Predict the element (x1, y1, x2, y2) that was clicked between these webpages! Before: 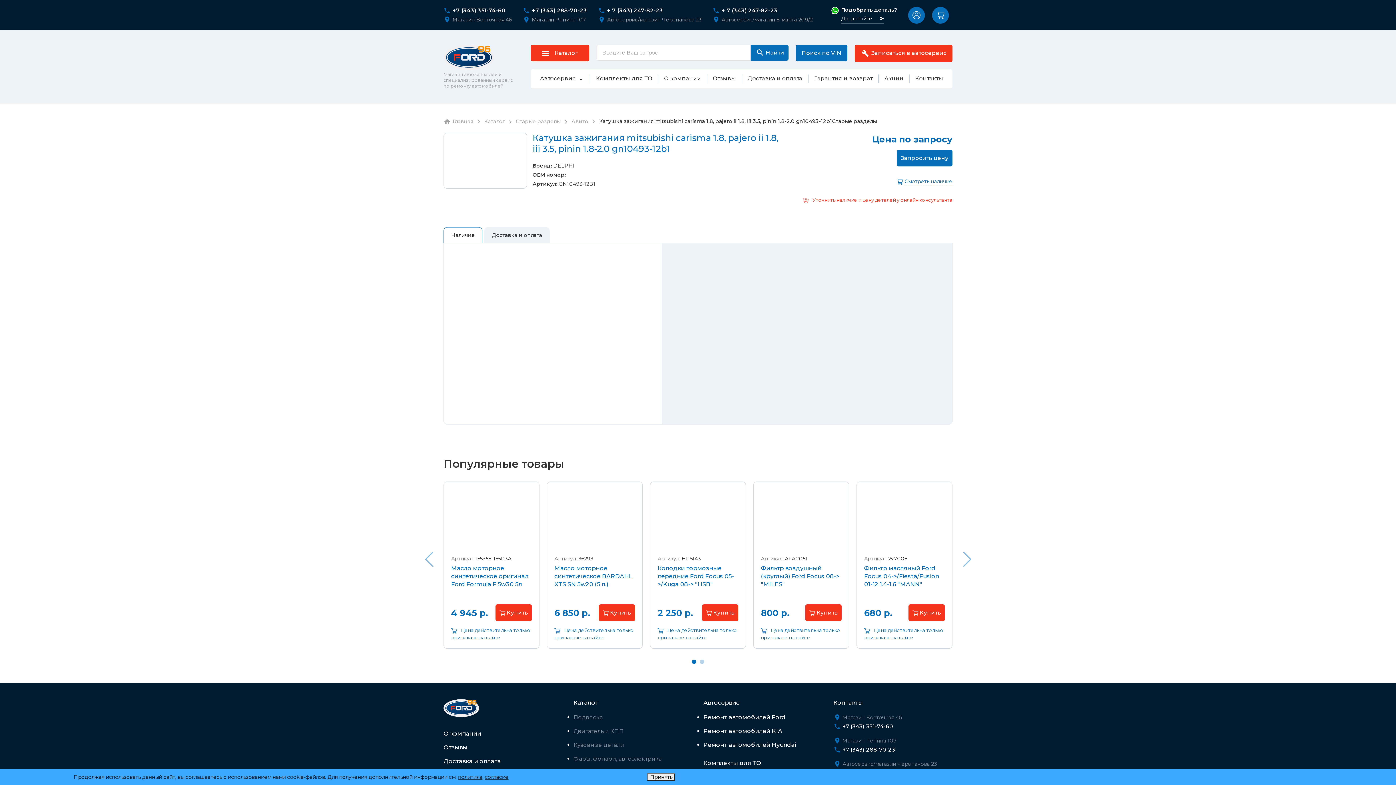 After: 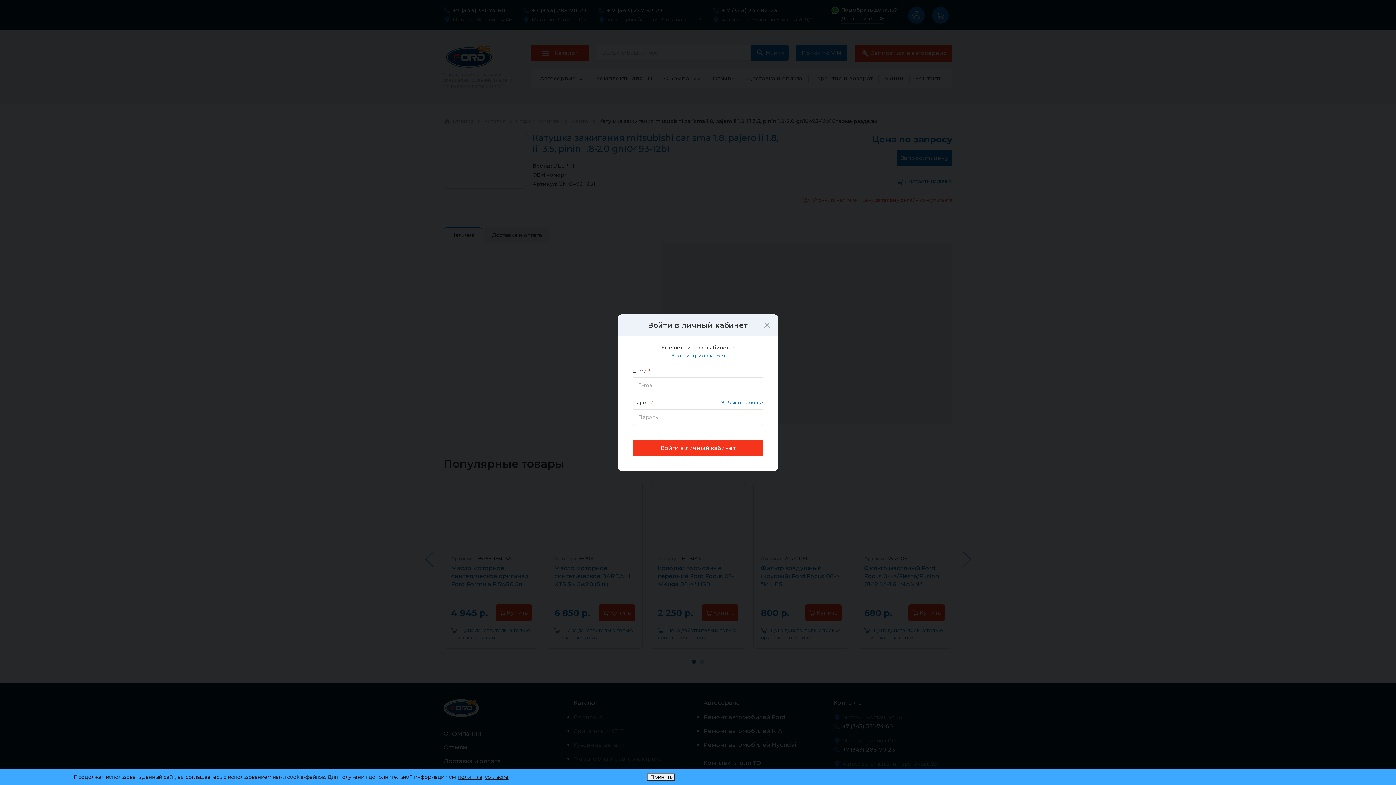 Action: bbox: (908, 6, 925, 23)